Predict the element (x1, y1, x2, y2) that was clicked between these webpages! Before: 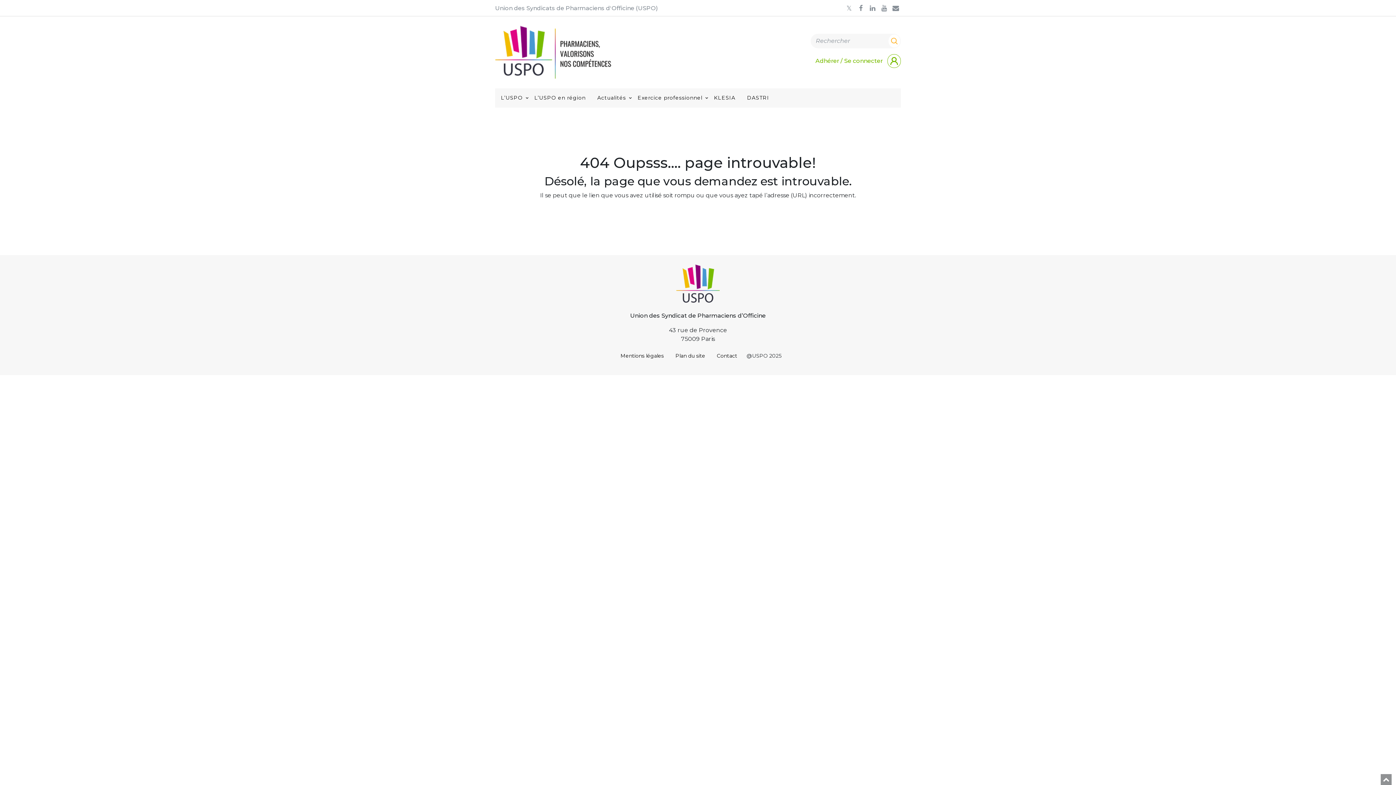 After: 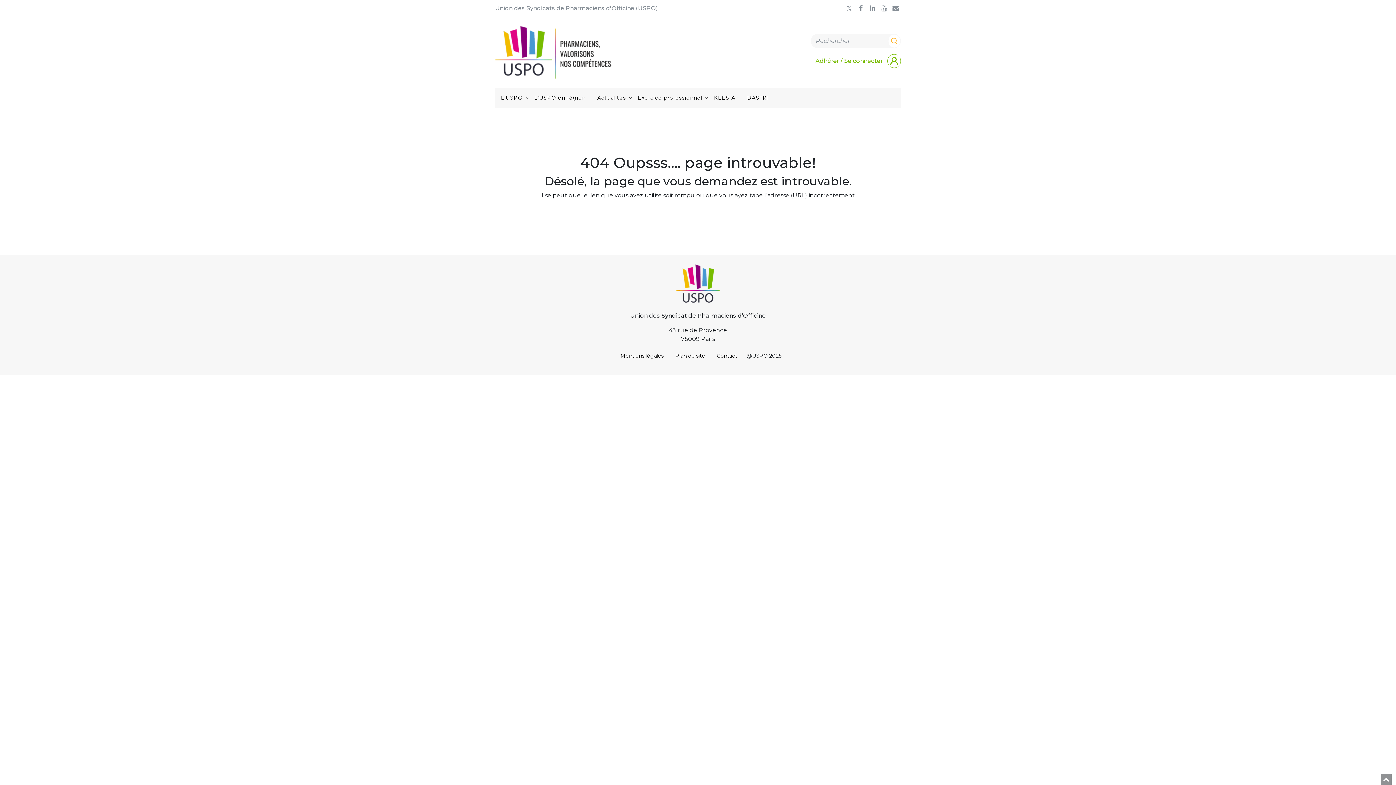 Action: bbox: (844, 2, 854, 13)